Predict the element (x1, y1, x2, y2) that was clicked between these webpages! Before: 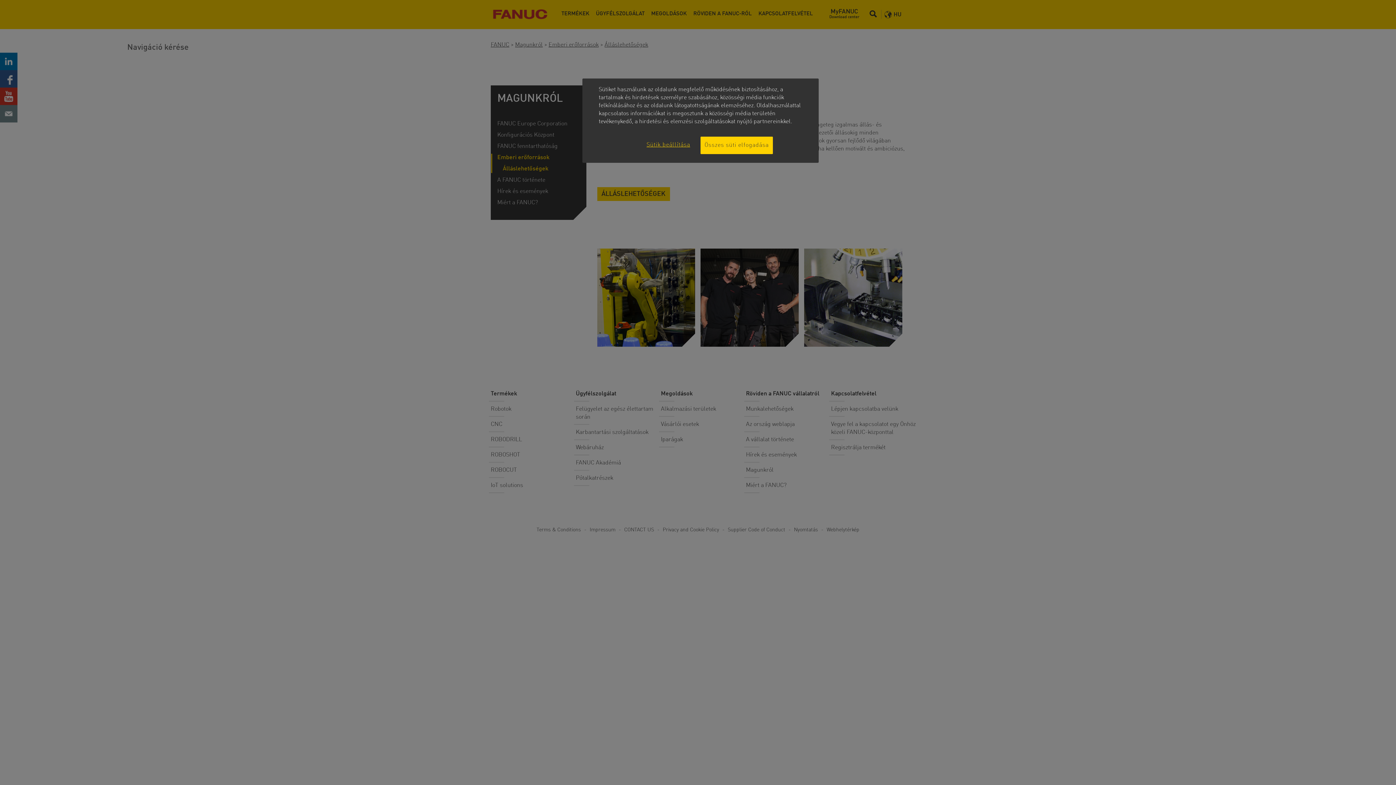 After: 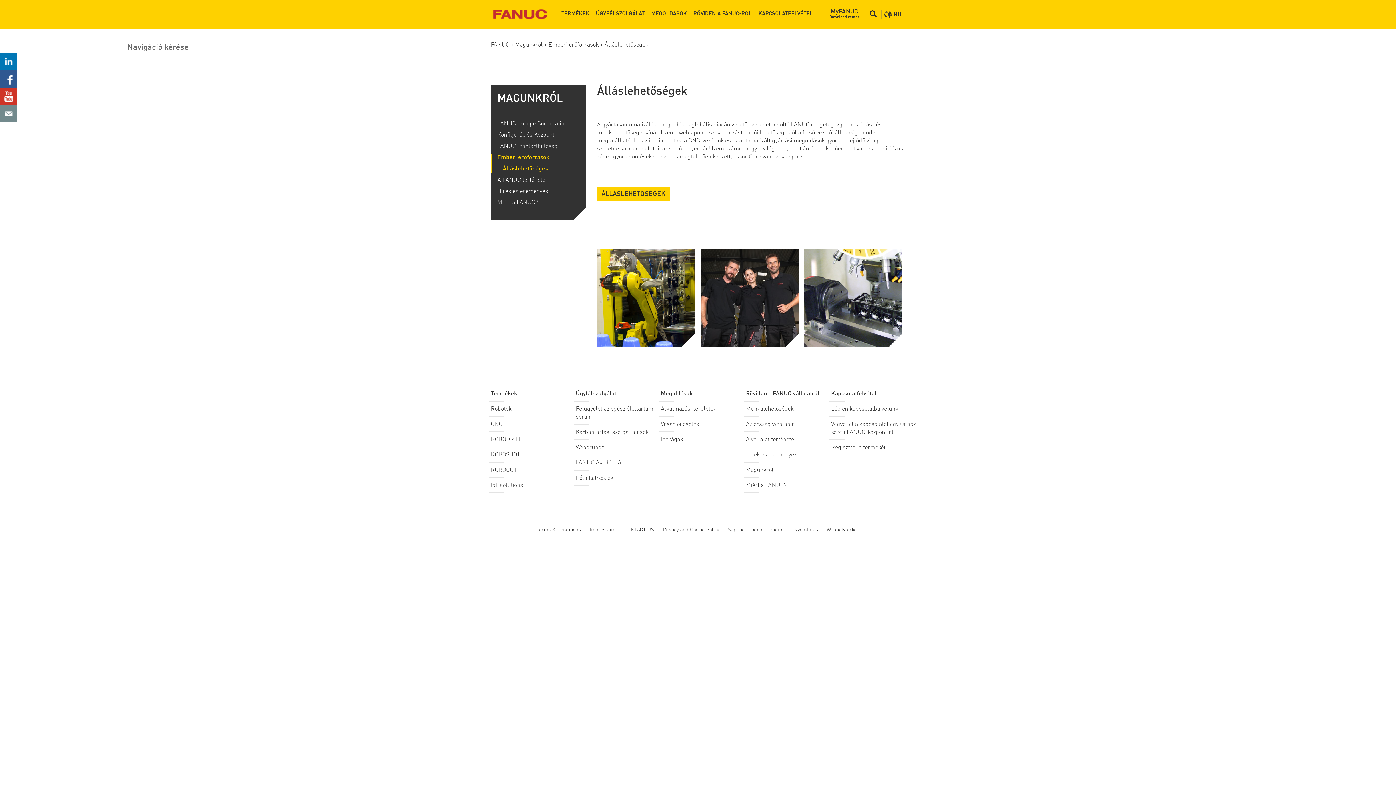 Action: label: Összes süti elfogadása bbox: (700, 136, 772, 154)